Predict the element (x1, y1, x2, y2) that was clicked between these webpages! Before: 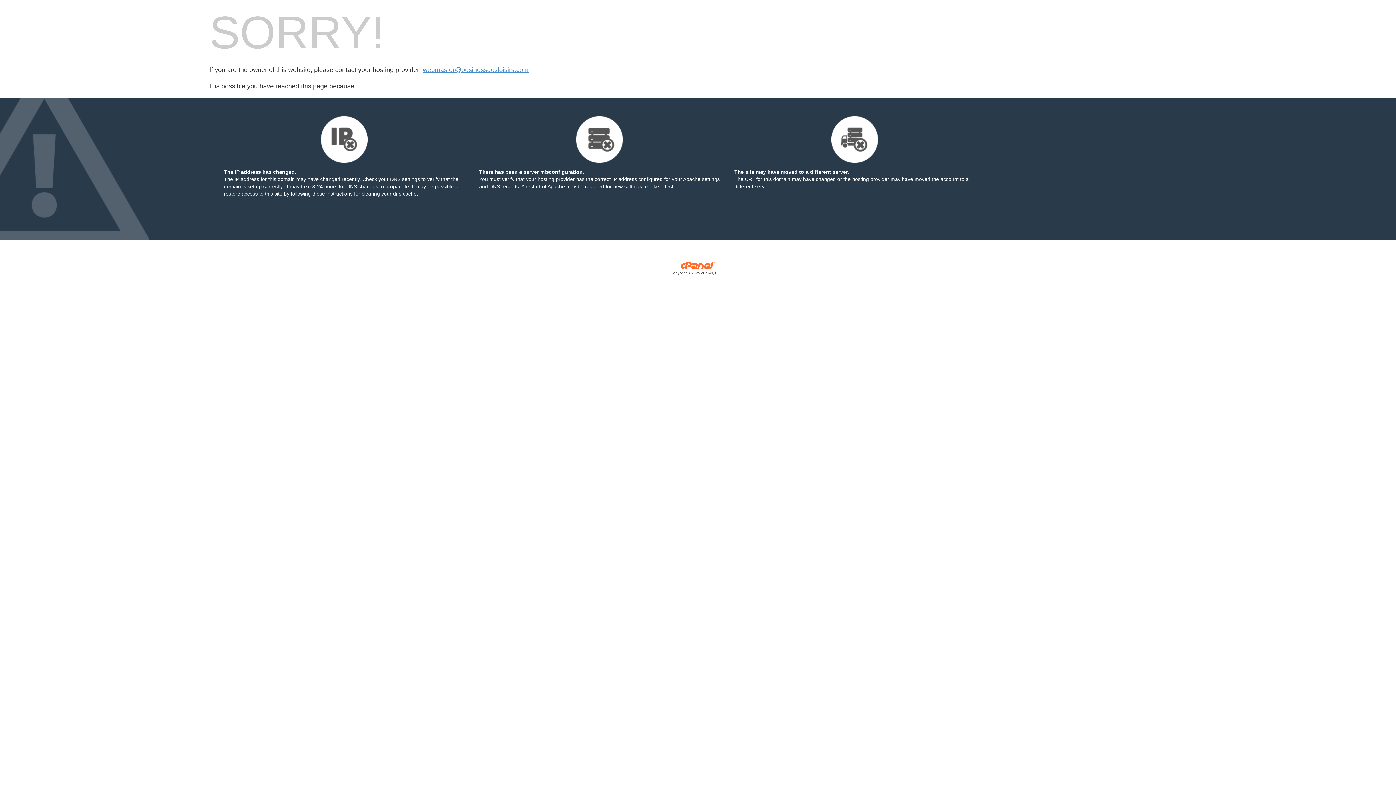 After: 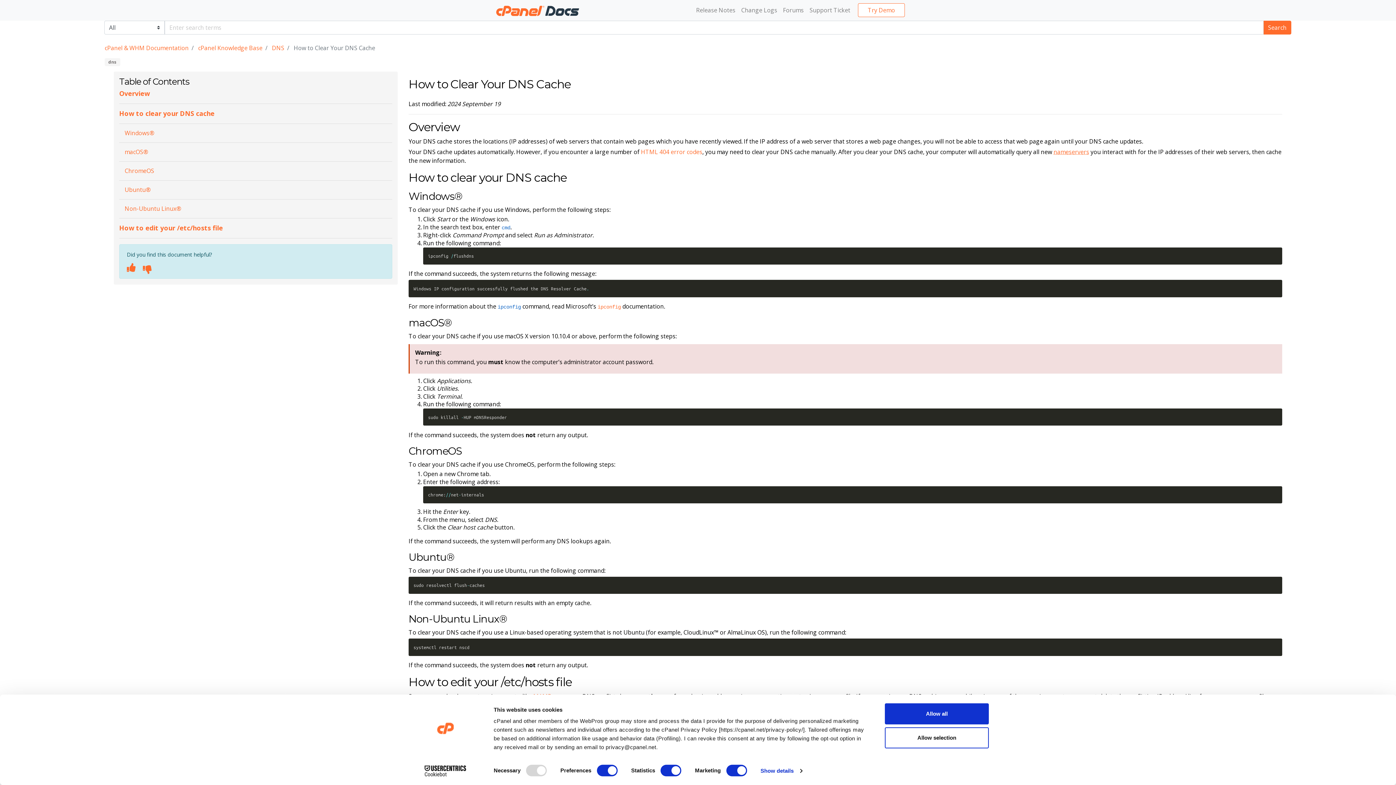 Action: label: following these instructions bbox: (290, 190, 352, 196)